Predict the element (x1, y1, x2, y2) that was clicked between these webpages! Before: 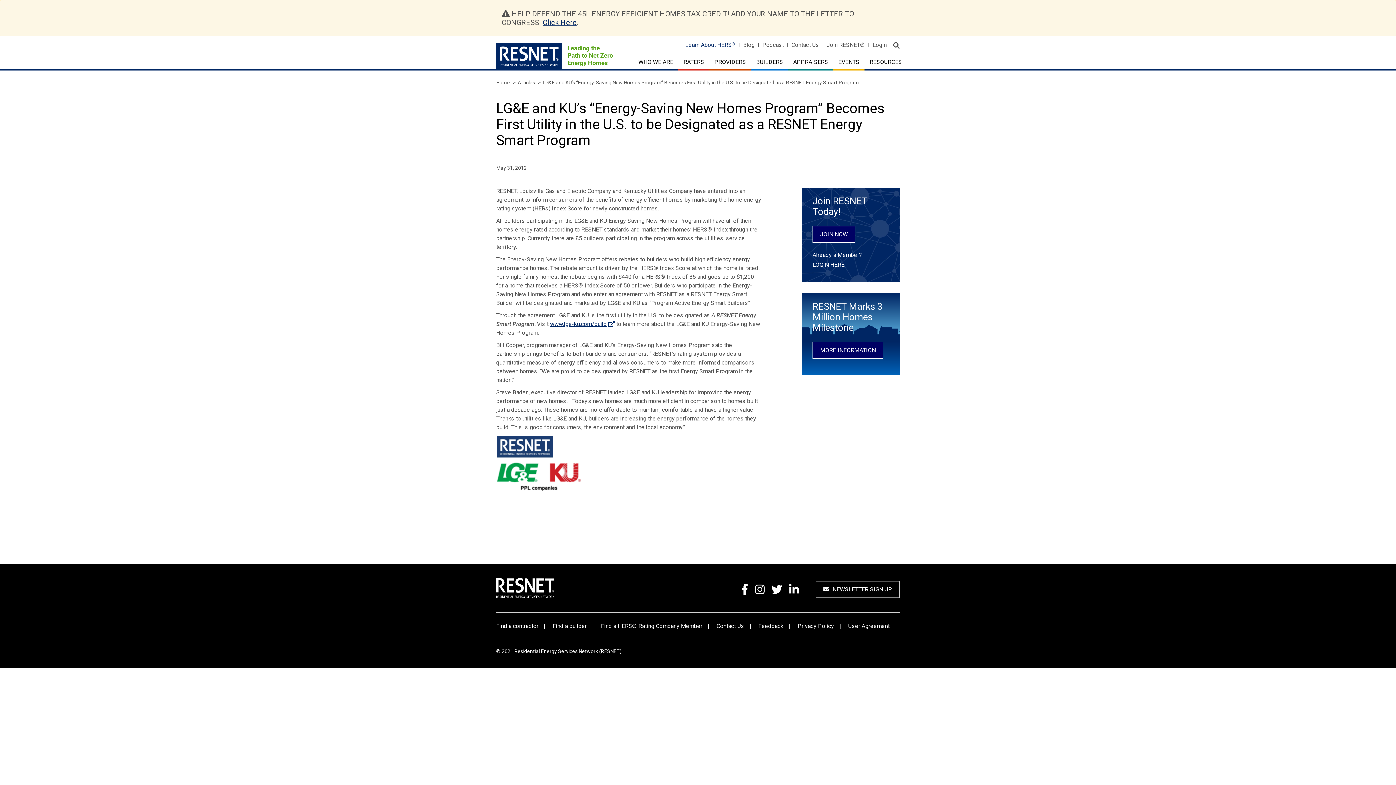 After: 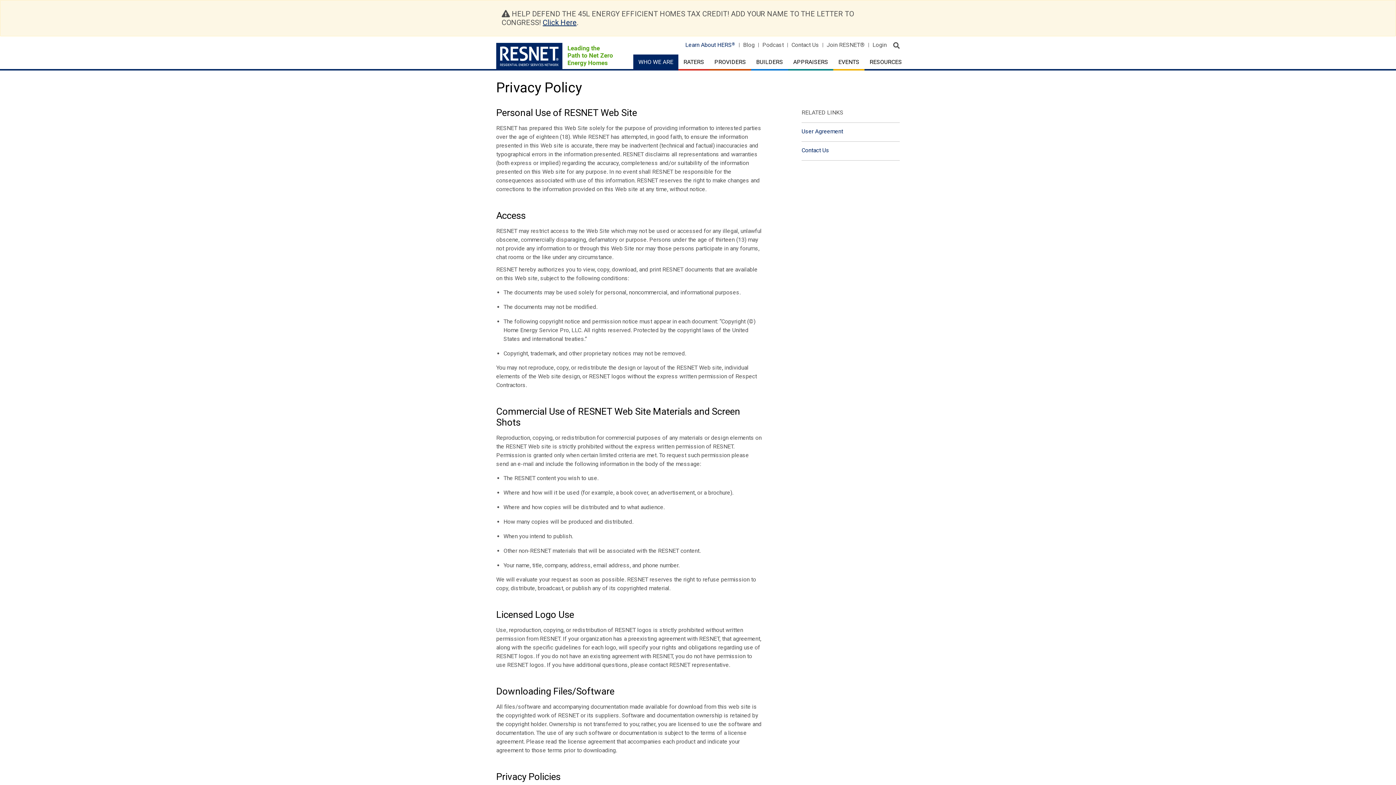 Action: label: Privacy Policy bbox: (797, 622, 834, 630)